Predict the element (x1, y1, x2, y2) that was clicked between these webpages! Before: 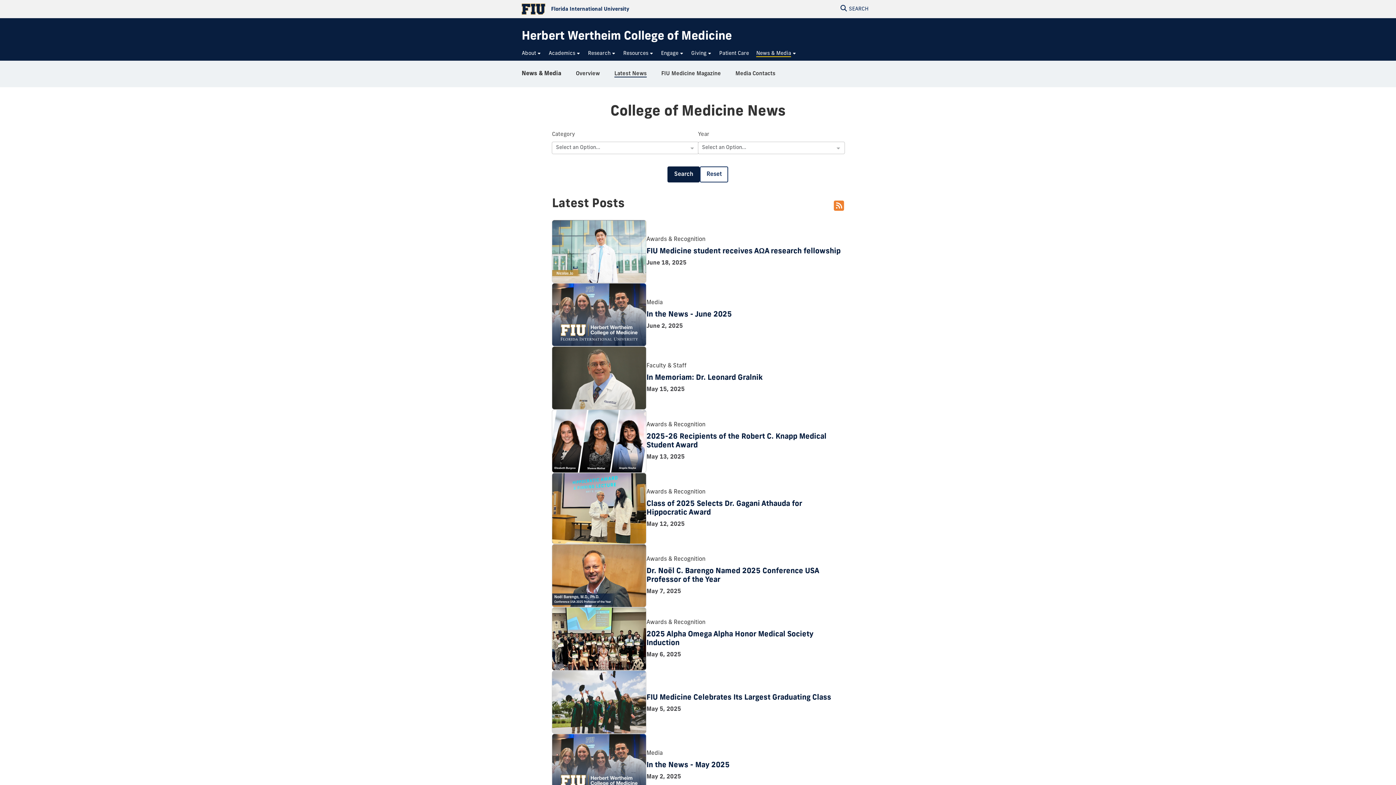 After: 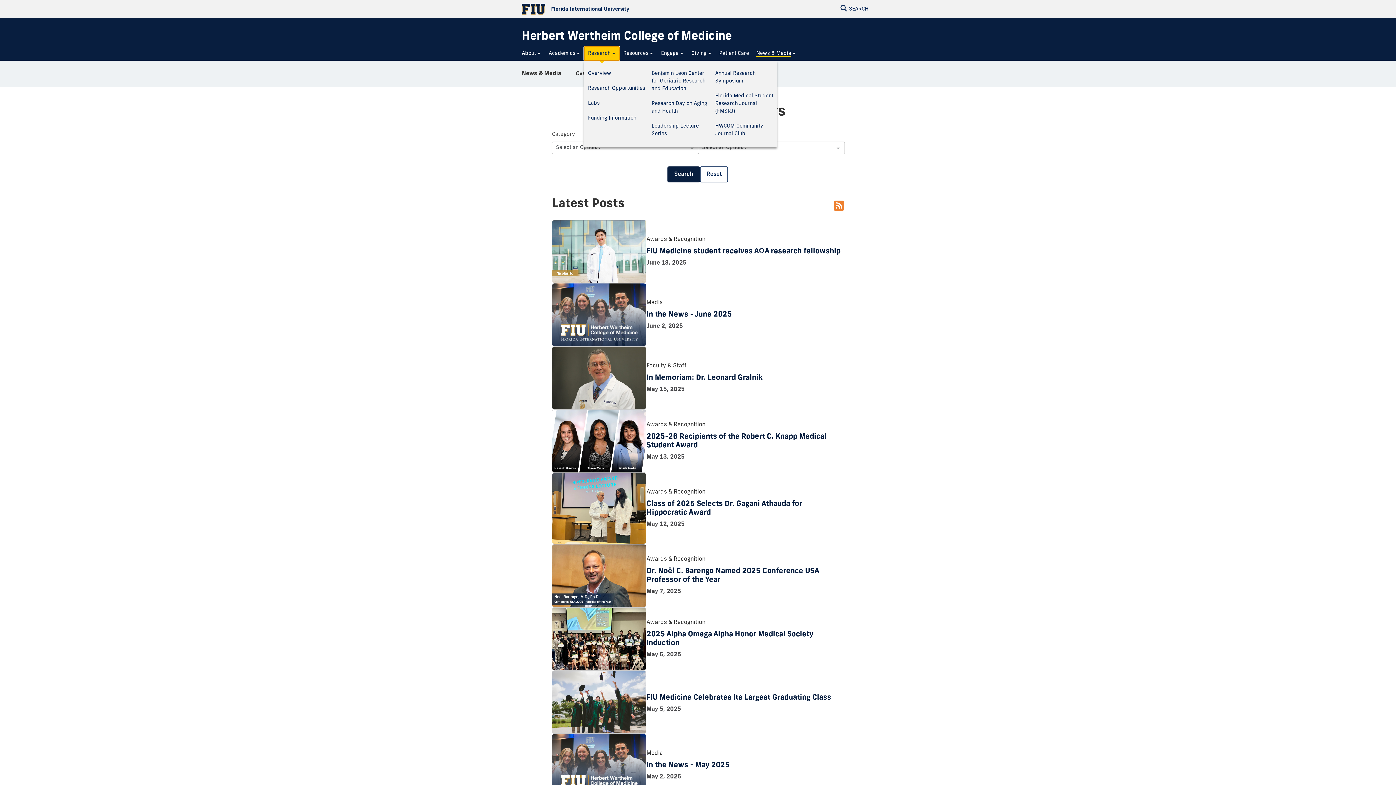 Action: label: Research bbox: (584, 46, 619, 60)